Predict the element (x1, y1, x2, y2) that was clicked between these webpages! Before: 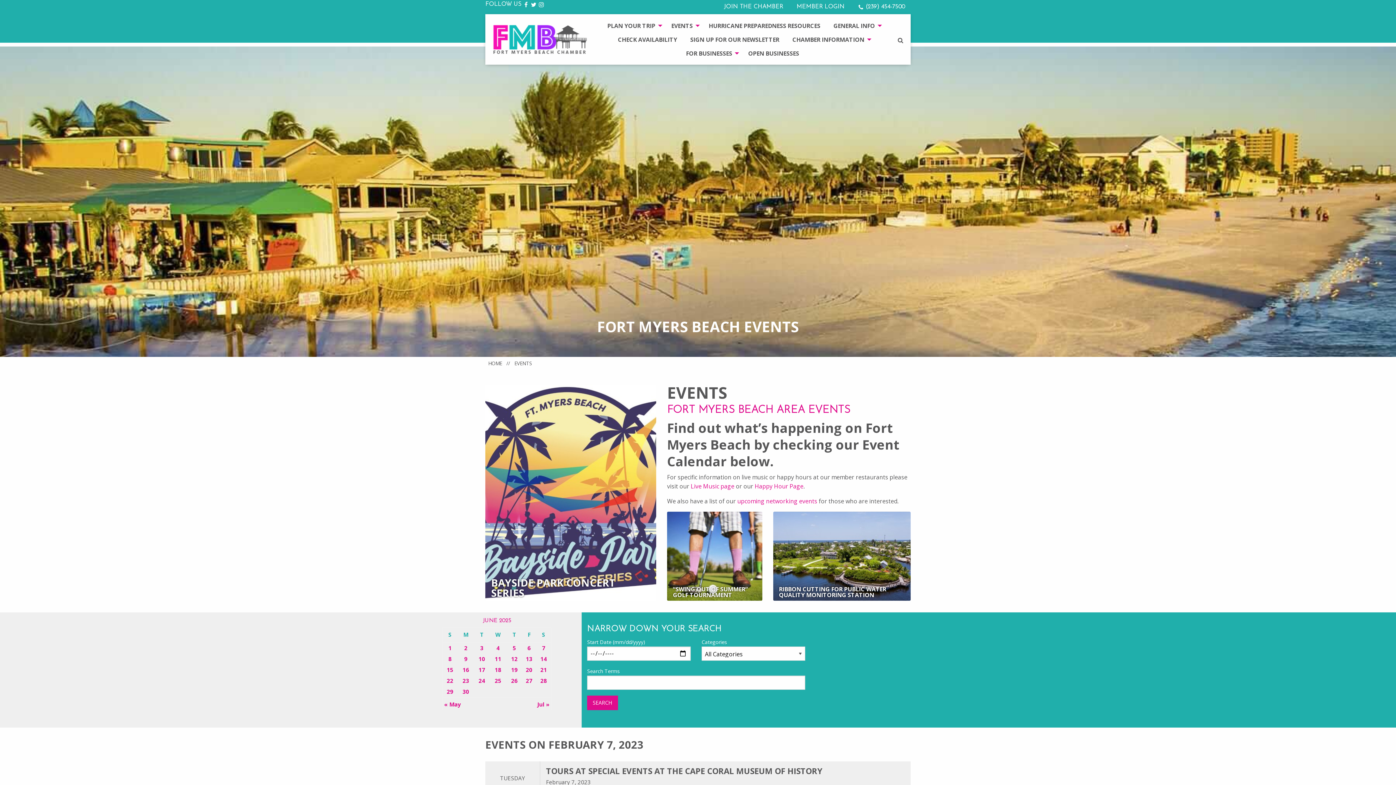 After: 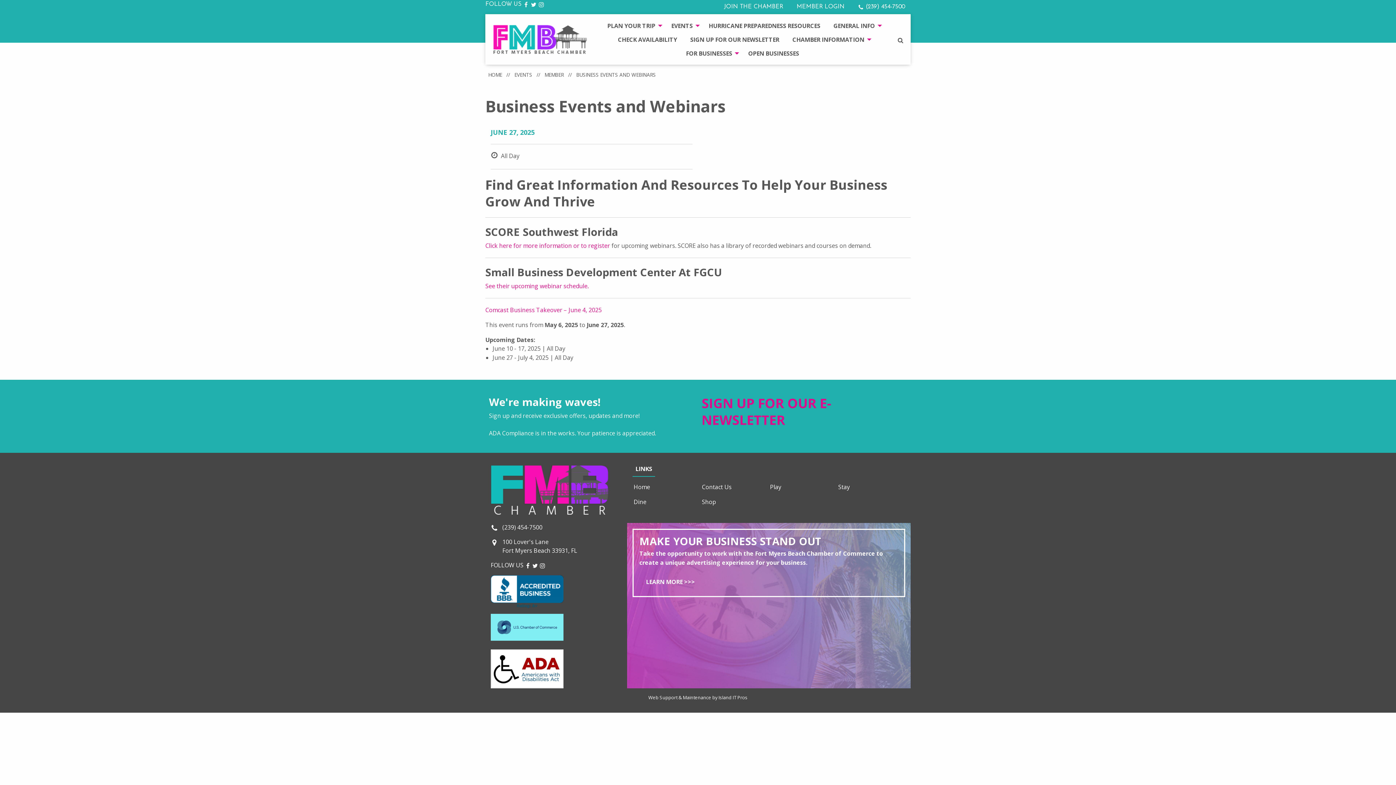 Action: label: FOR BUSINESSES bbox: (680, 46, 741, 60)